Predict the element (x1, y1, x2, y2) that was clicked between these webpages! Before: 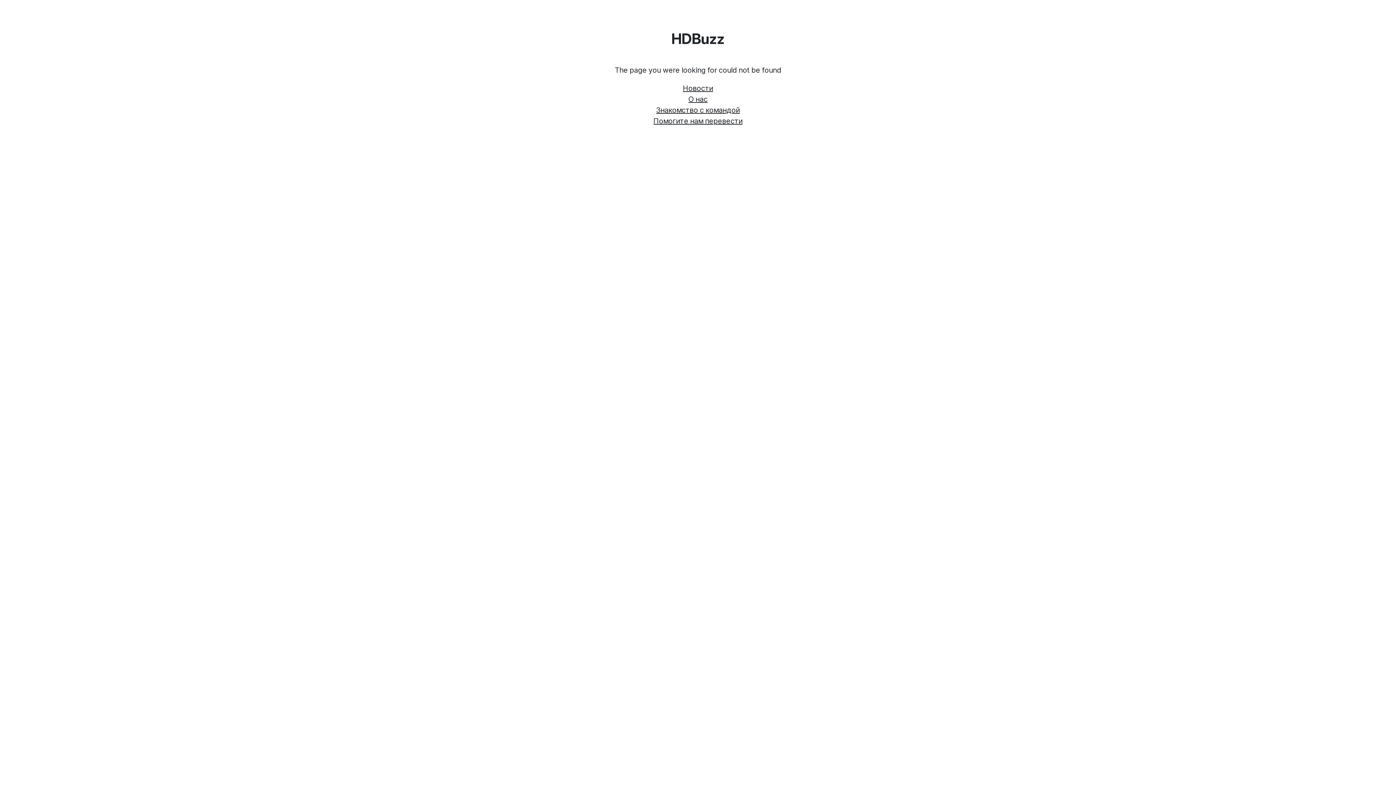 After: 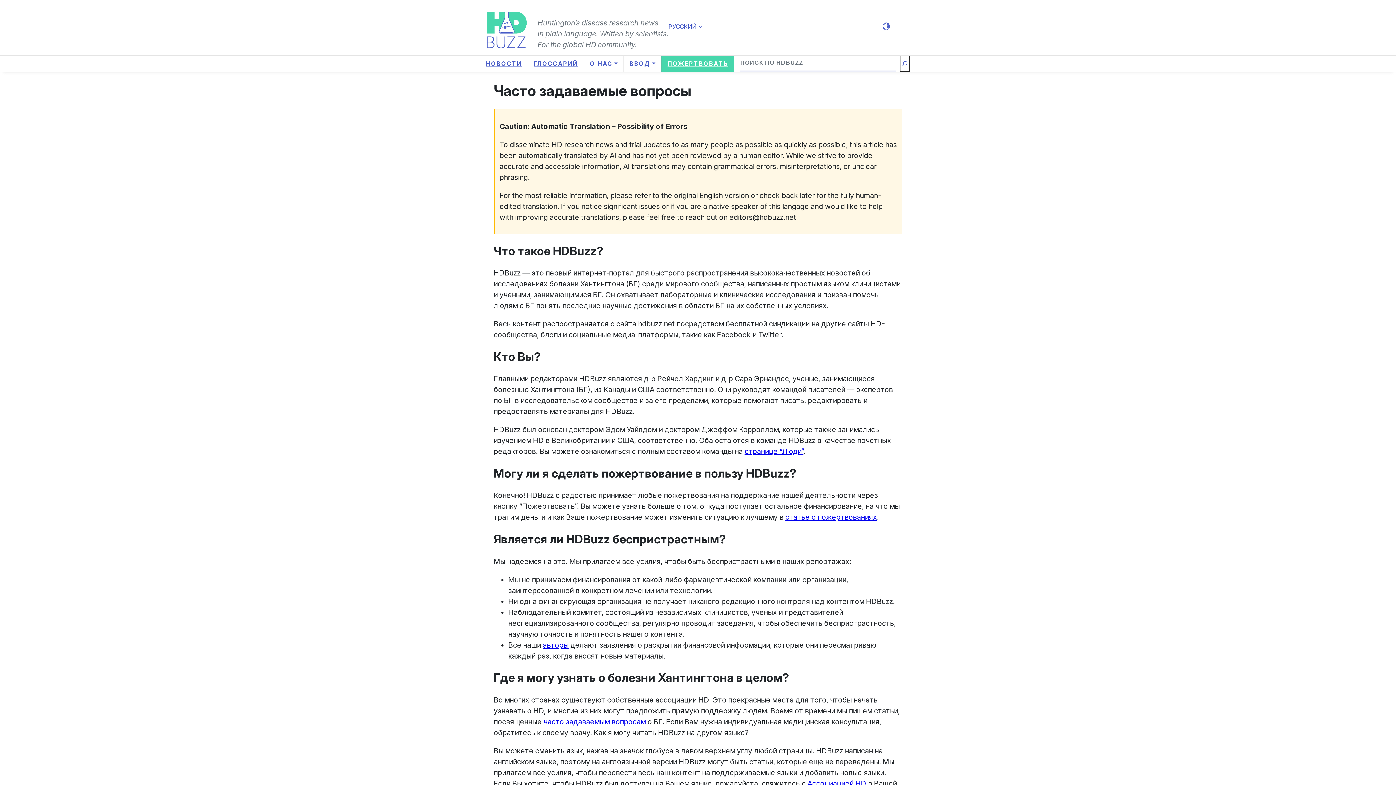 Action: bbox: (653, 115, 742, 126) label: Помогите нам перевести